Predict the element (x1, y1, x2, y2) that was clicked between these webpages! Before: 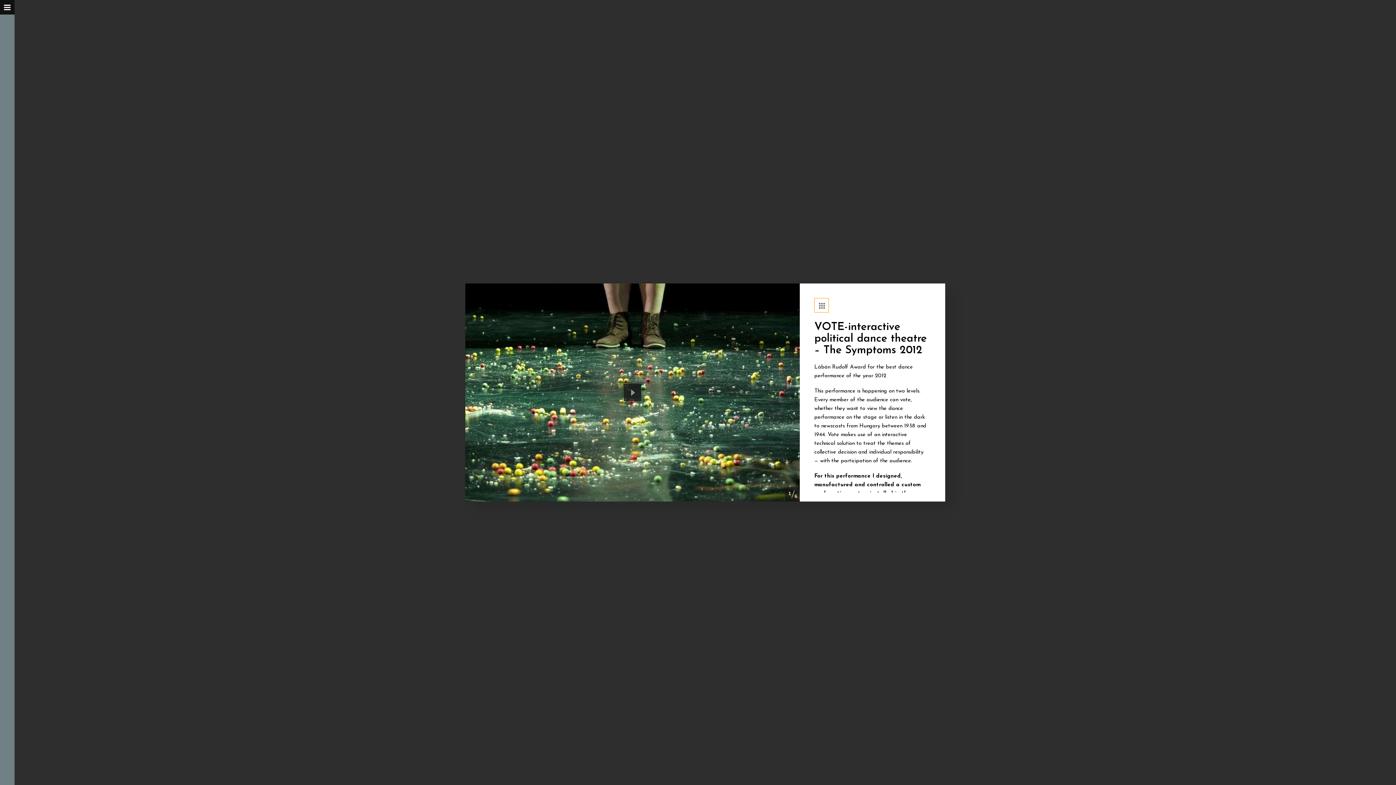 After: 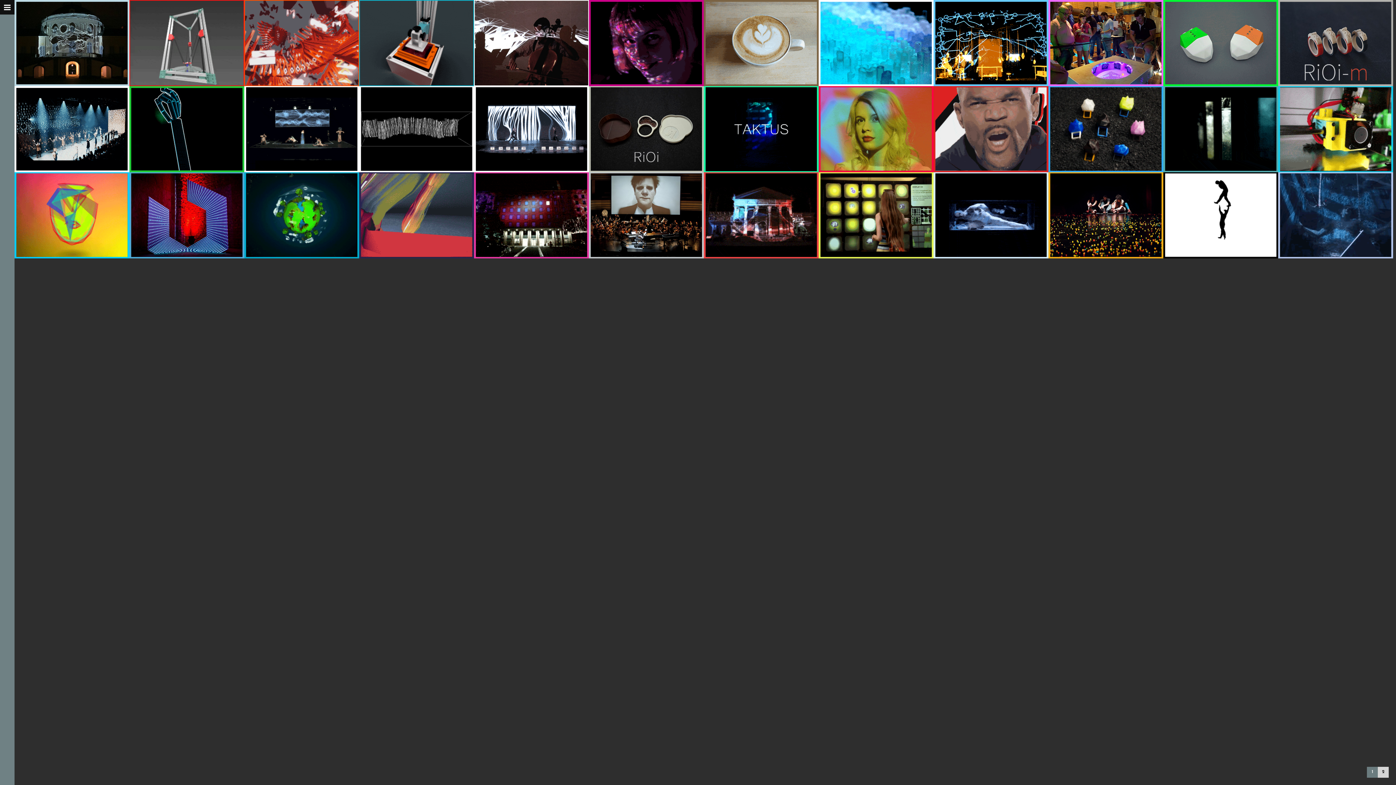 Action: bbox: (814, 298, 829, 312)